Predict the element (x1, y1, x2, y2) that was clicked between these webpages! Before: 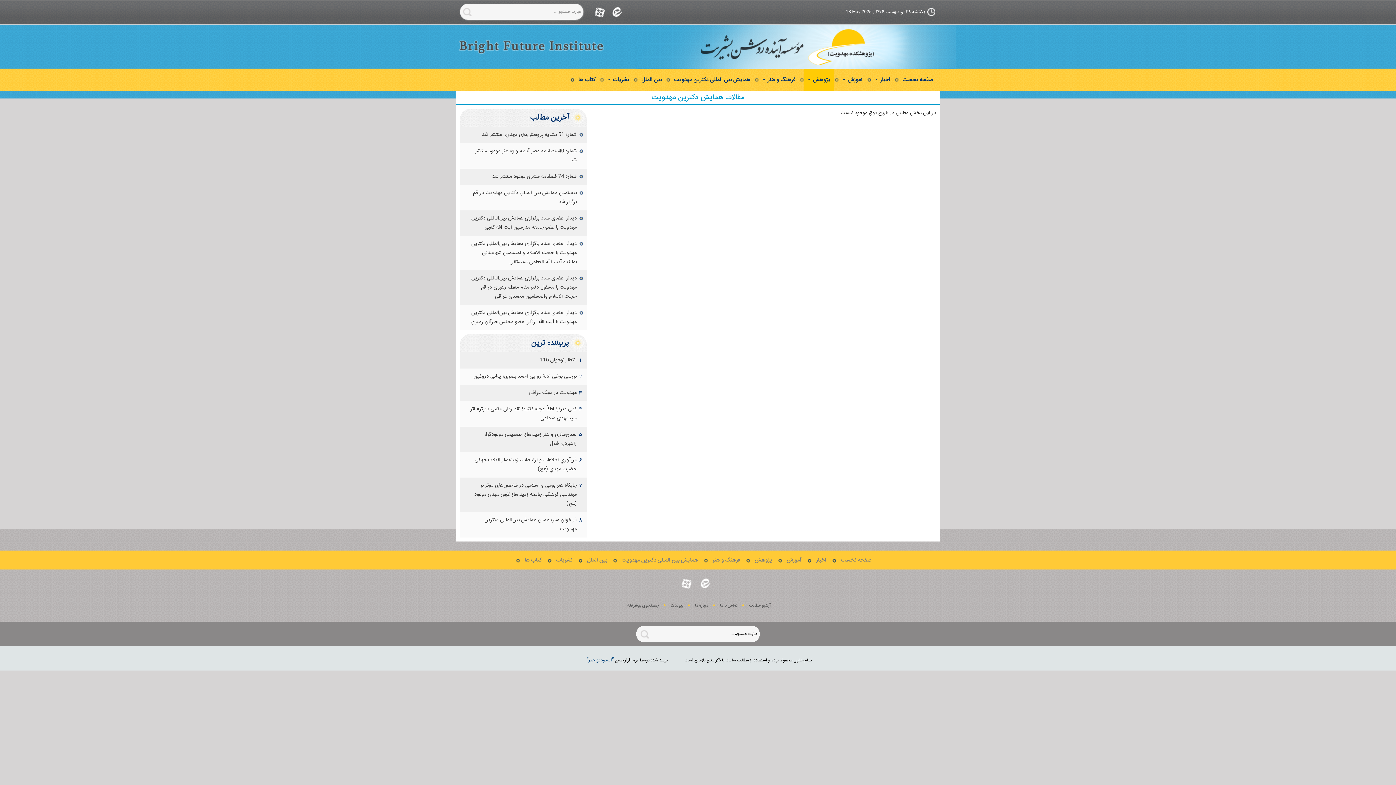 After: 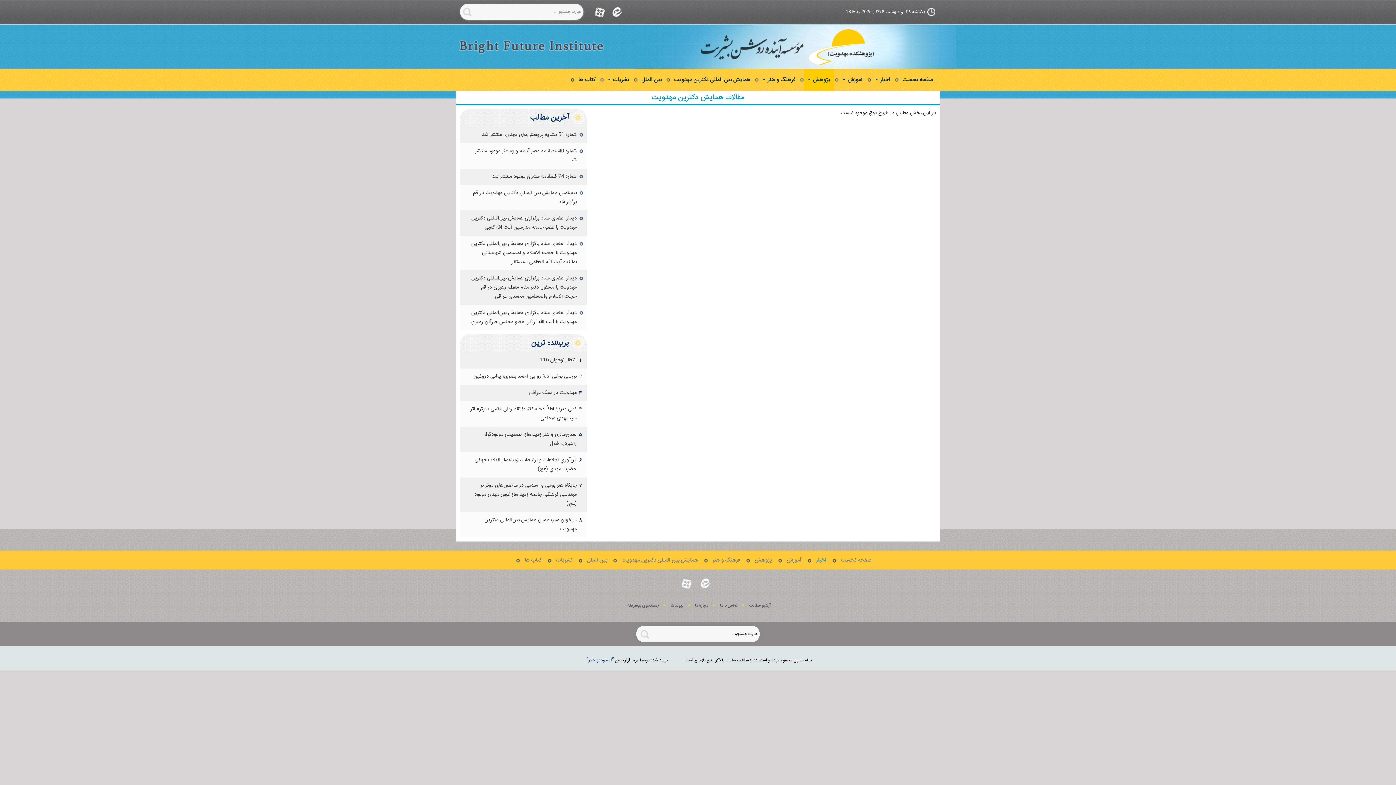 Action: label: اخبار bbox: (816, 556, 826, 564)